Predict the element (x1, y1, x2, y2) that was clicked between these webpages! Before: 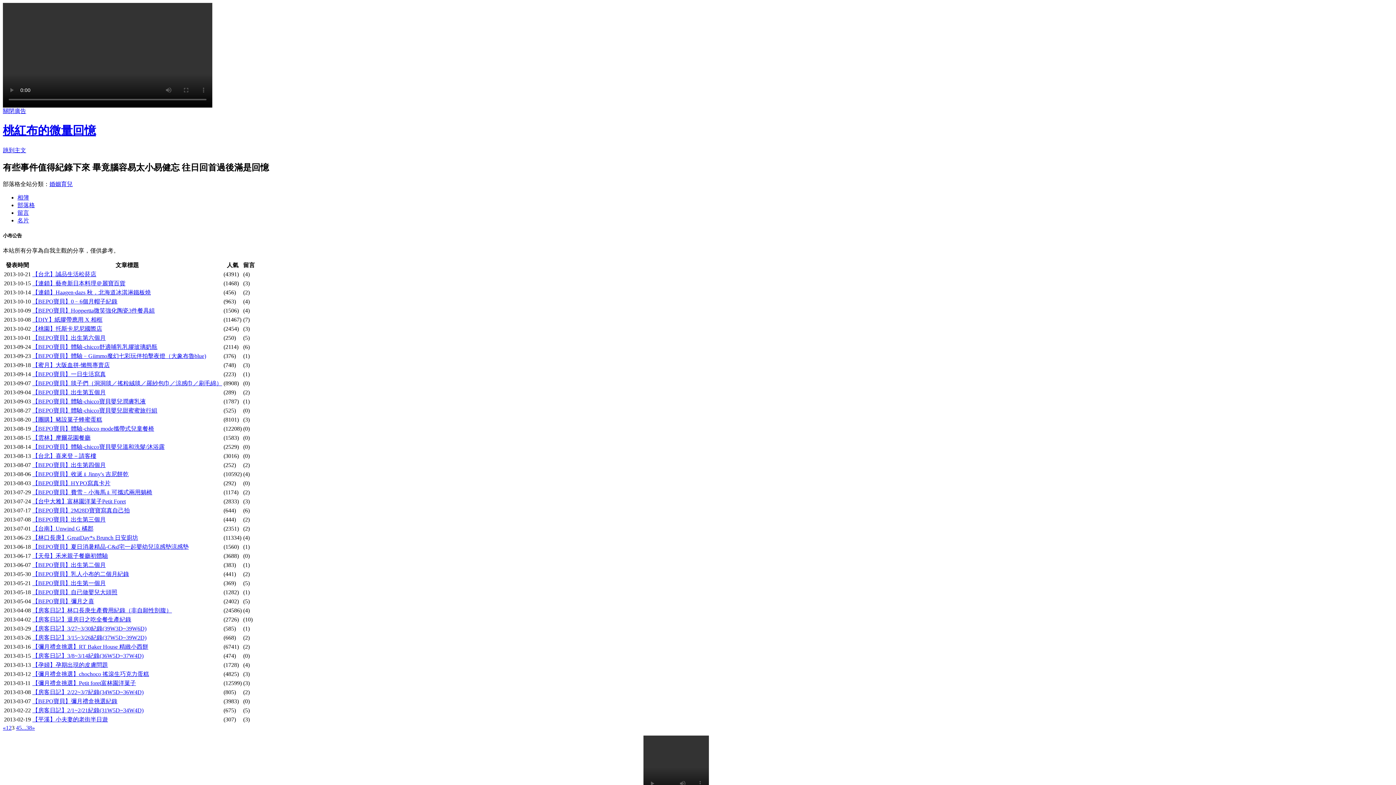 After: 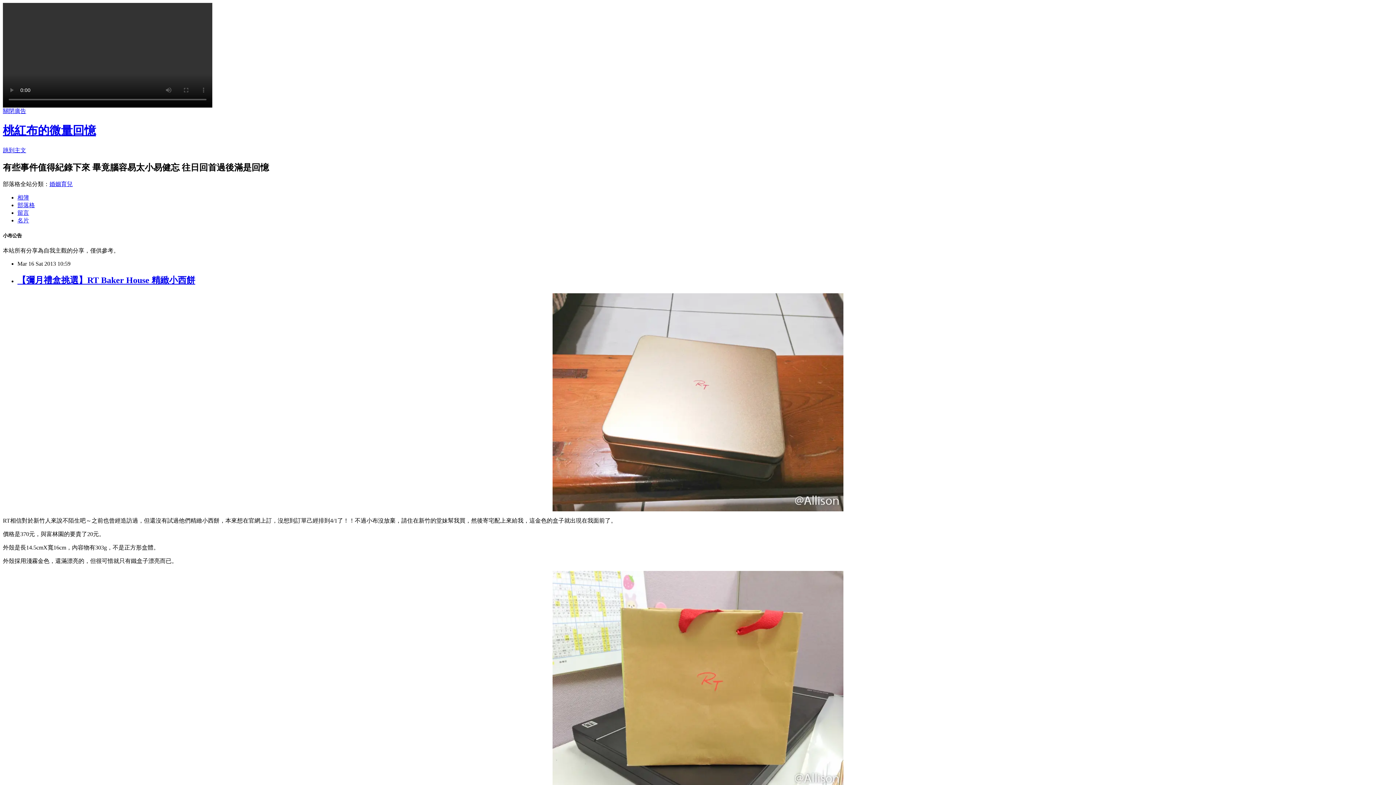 Action: bbox: (32, 644, 148, 650) label: 【彌月禮盒挑選】RT Baker House 精緻小西餅